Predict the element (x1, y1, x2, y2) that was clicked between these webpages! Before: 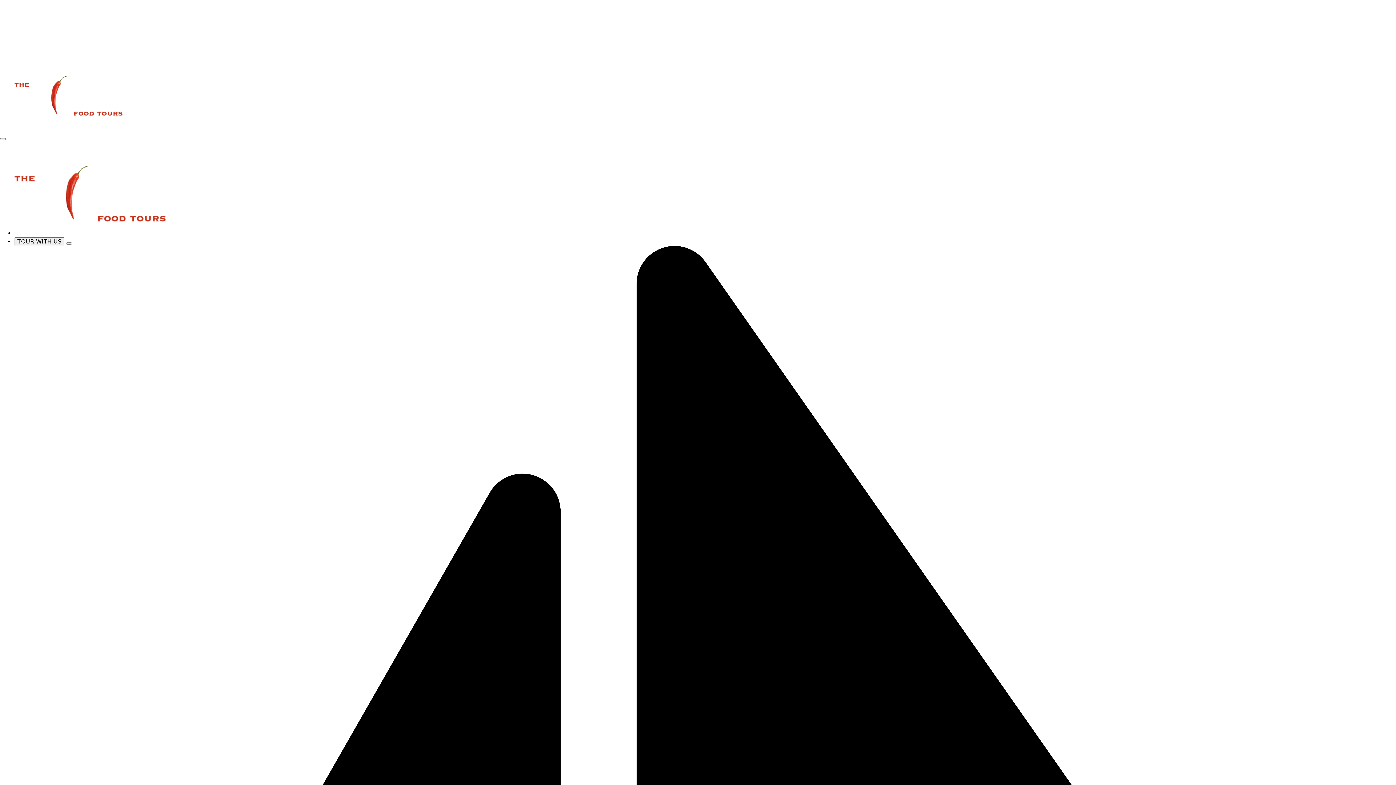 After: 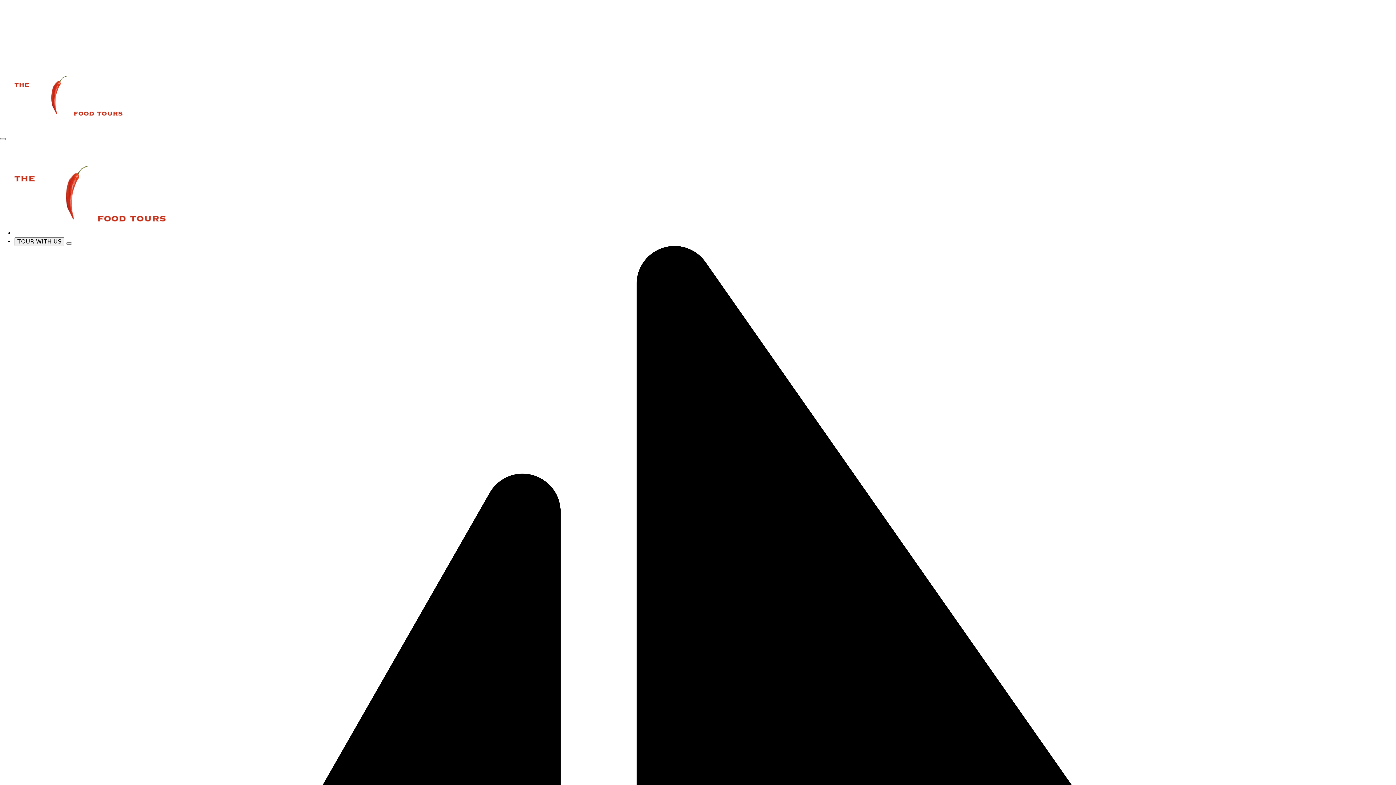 Action: bbox: (14, 120, 123, 126)